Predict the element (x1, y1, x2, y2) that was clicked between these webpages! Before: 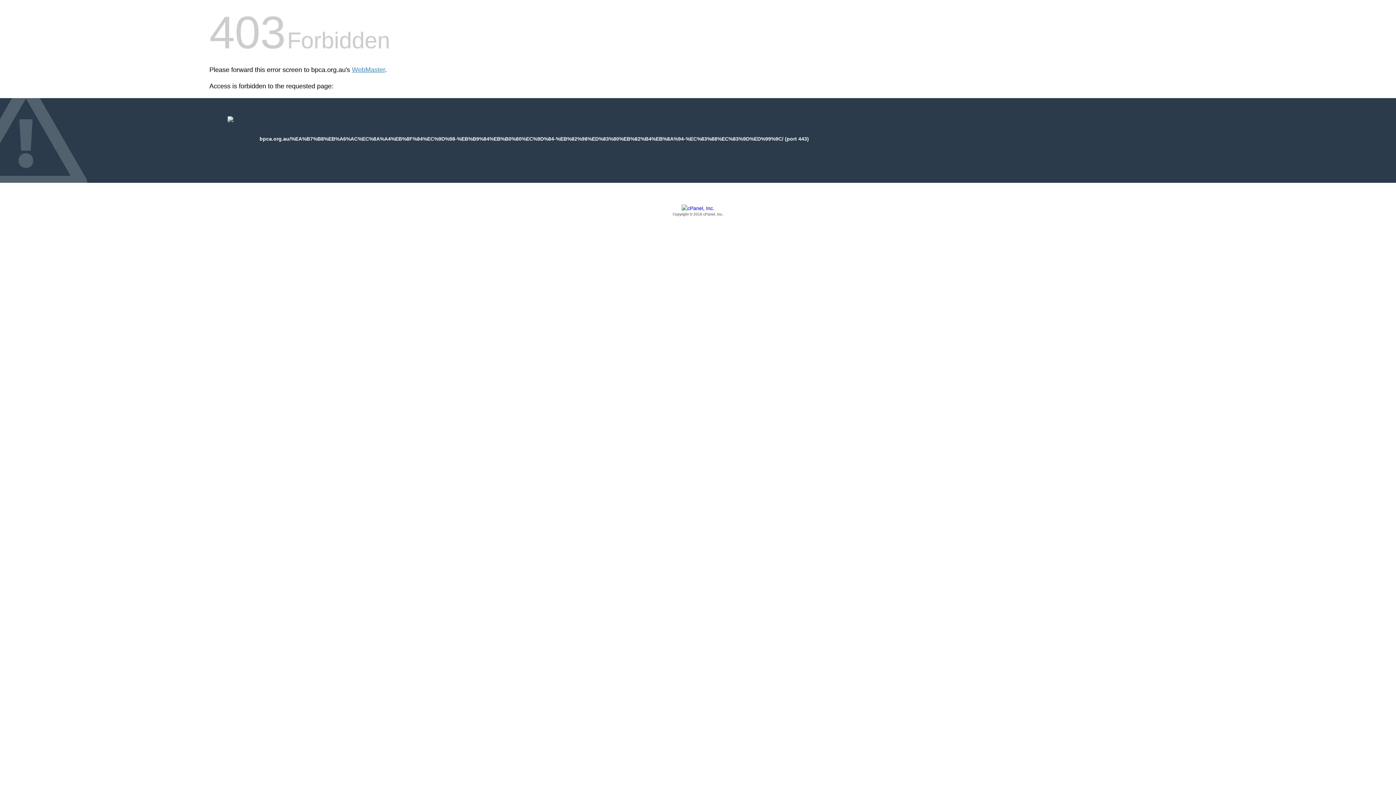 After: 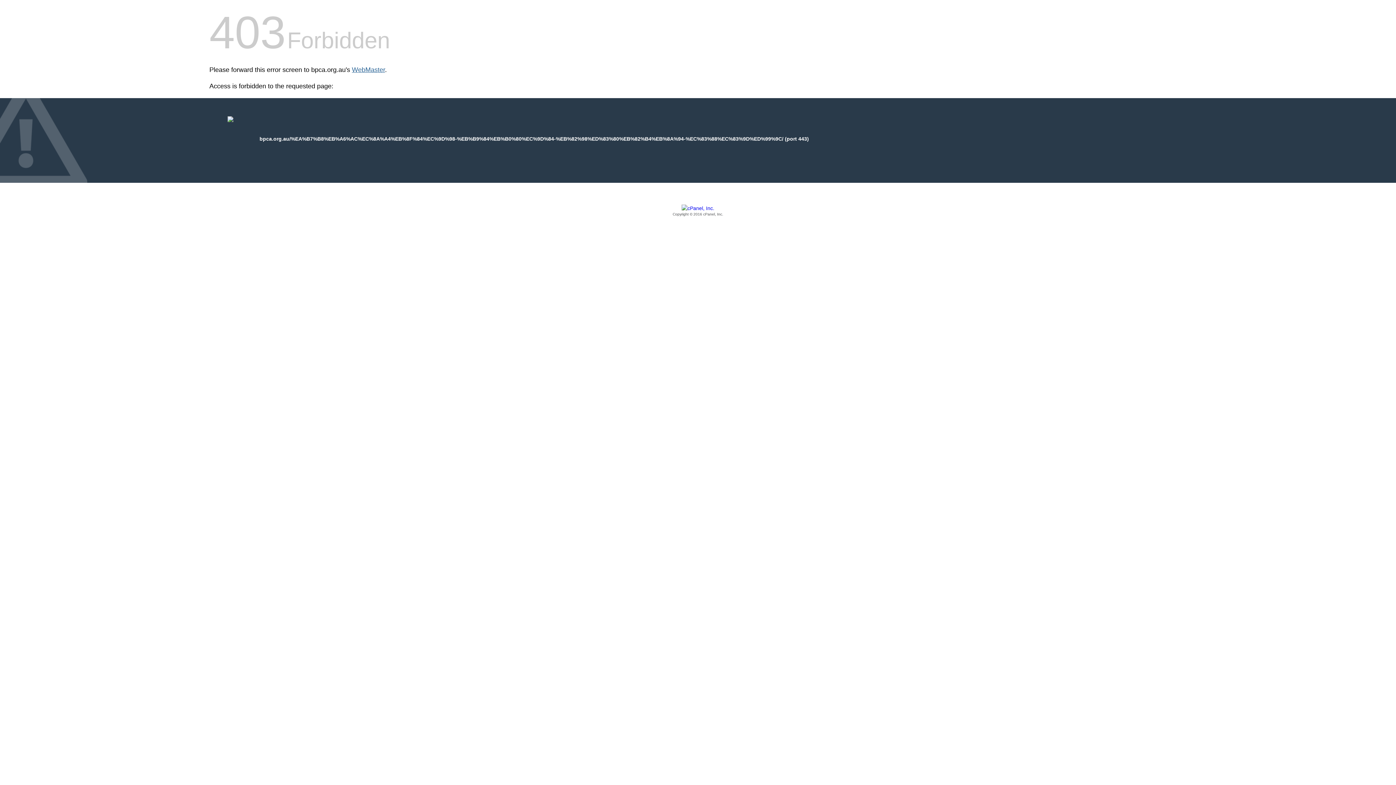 Action: label: WebMaster bbox: (352, 66, 385, 73)